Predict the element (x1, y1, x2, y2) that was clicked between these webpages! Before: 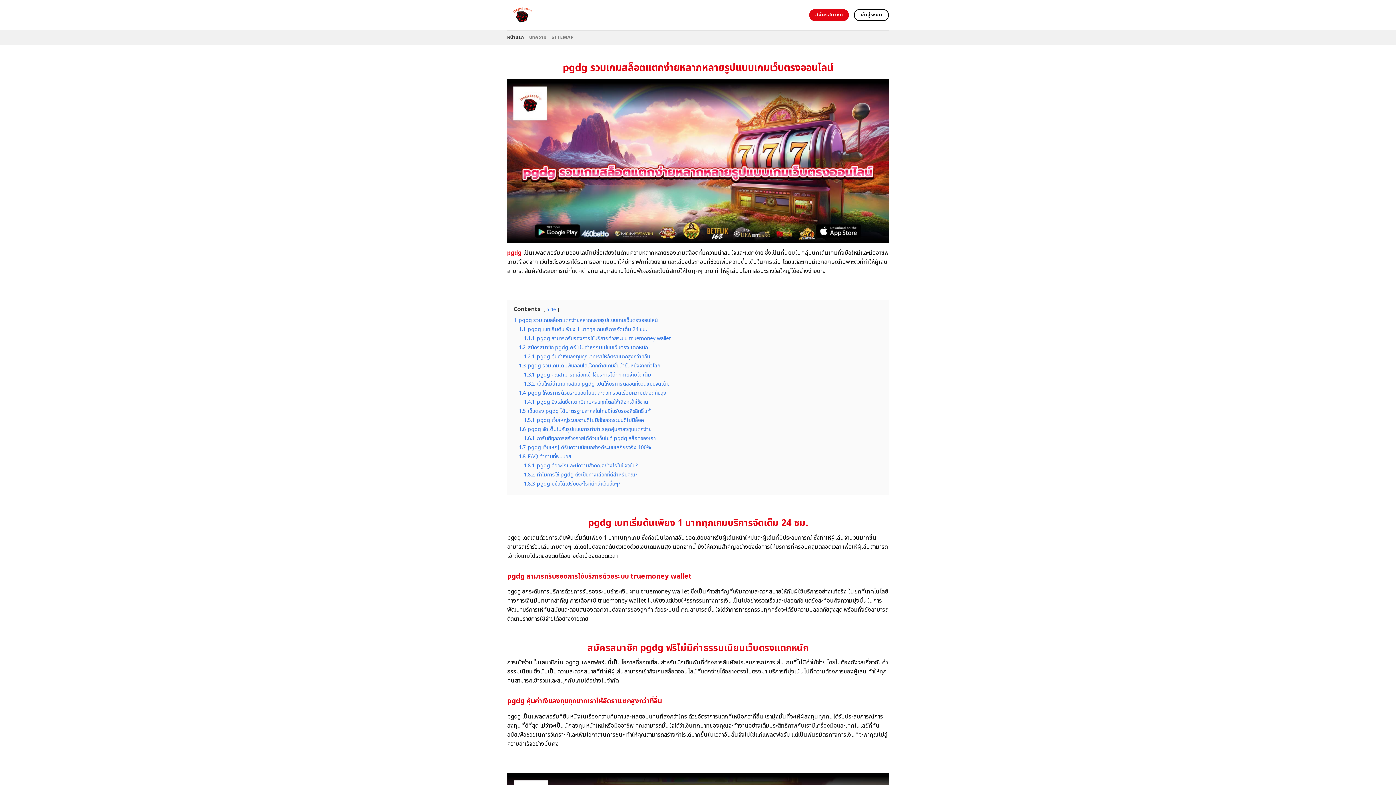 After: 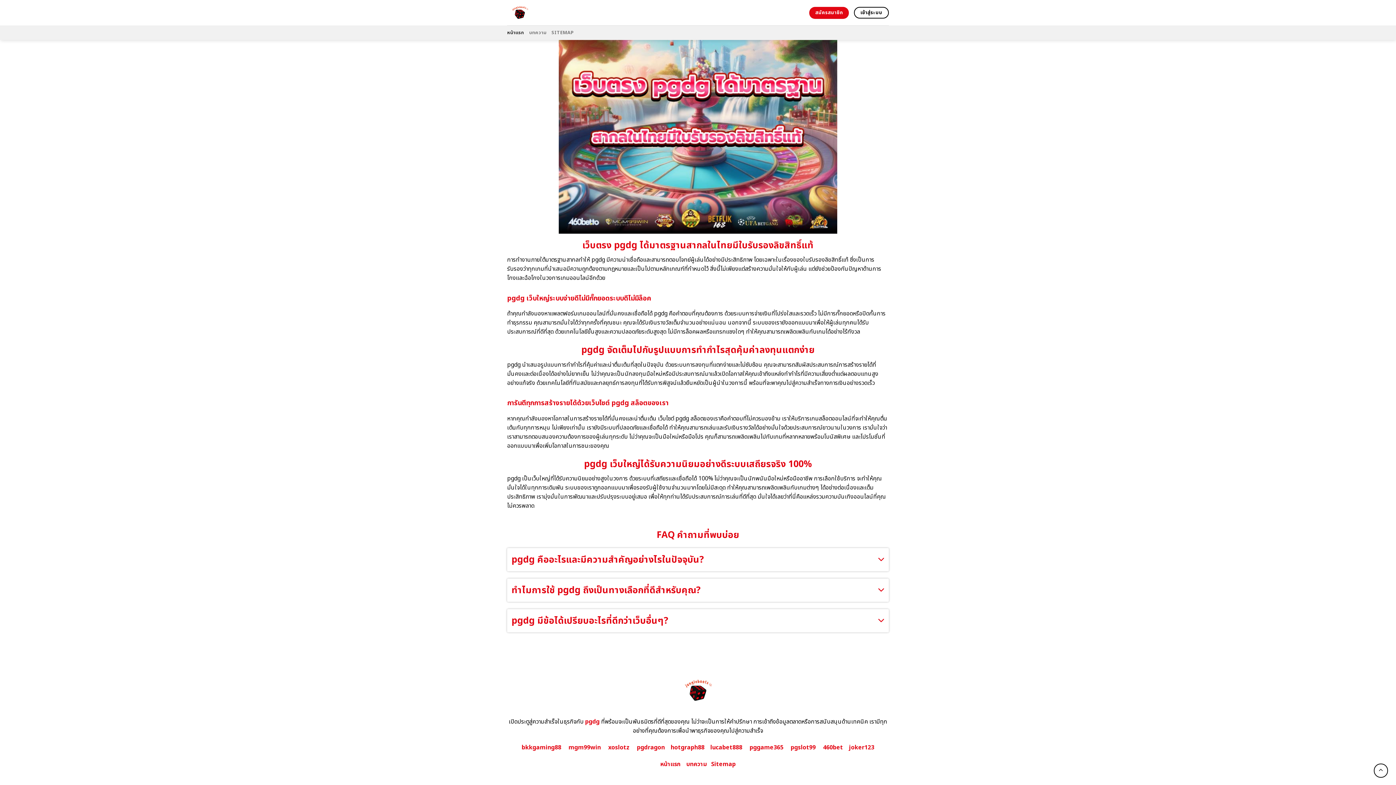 Action: bbox: (518, 407, 650, 415) label: 1.5 เว็บตรง pgdg ได้มาตรฐานสากลในไทยมีใบรับรองลิขสิทธิ์แท้